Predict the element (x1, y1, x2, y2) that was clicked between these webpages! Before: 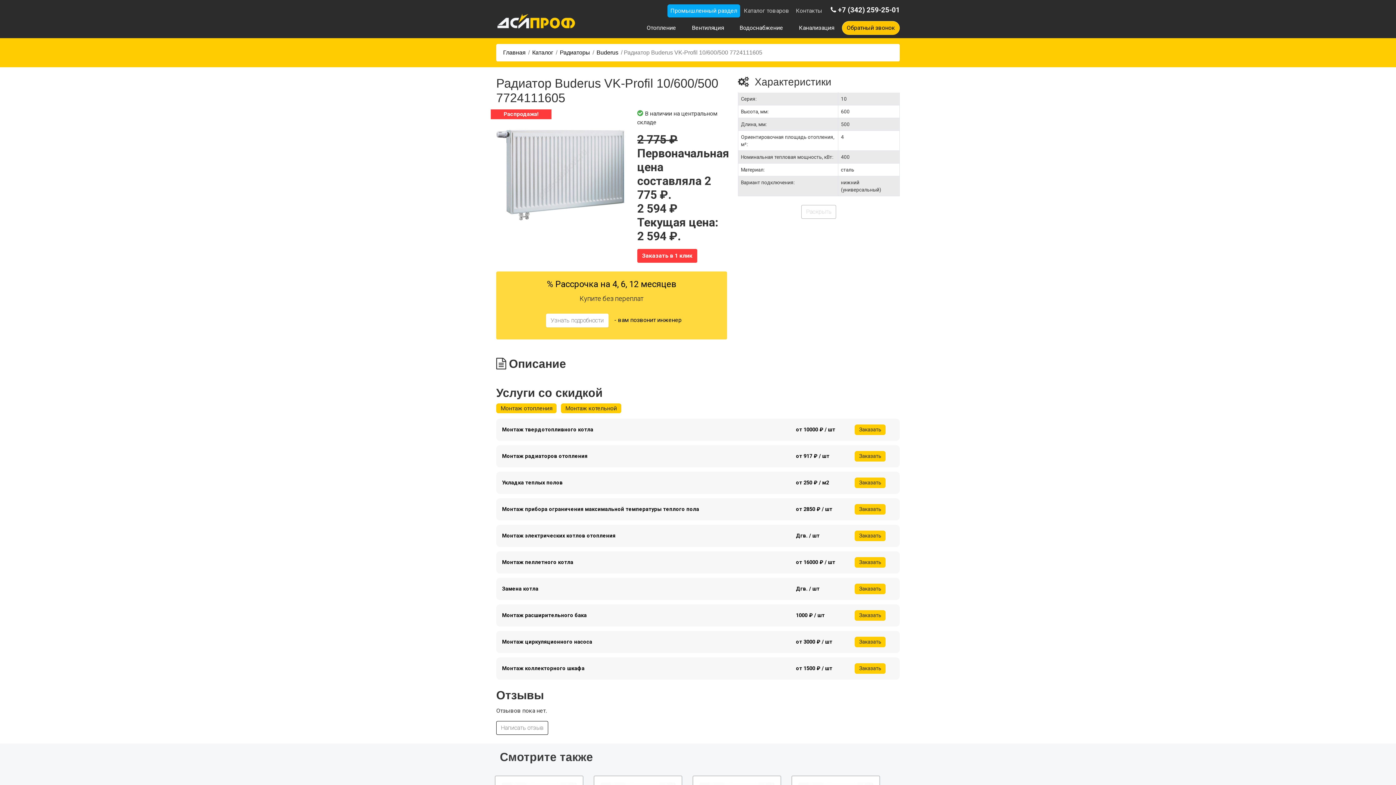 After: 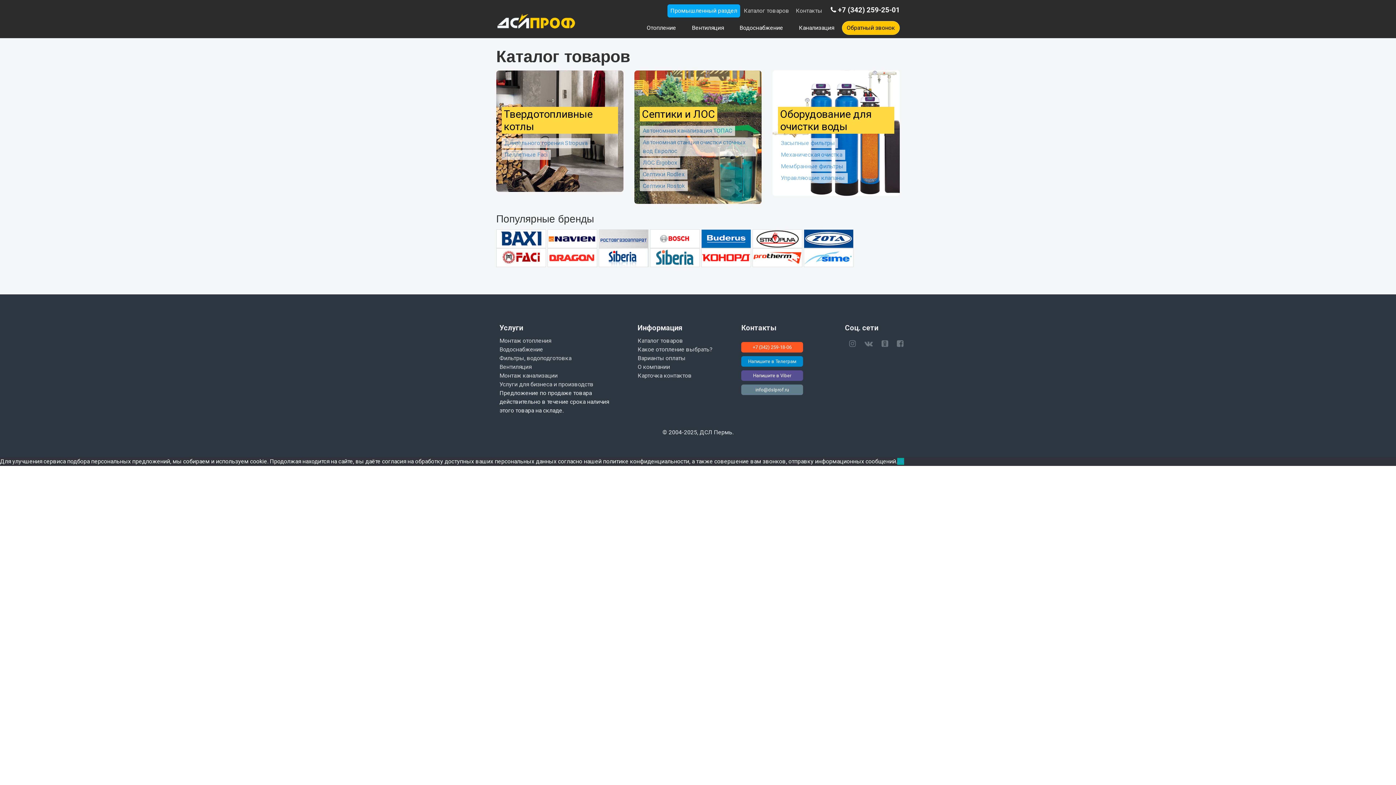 Action: label: Каталог товаров
 bbox: (741, 4, 792, 17)